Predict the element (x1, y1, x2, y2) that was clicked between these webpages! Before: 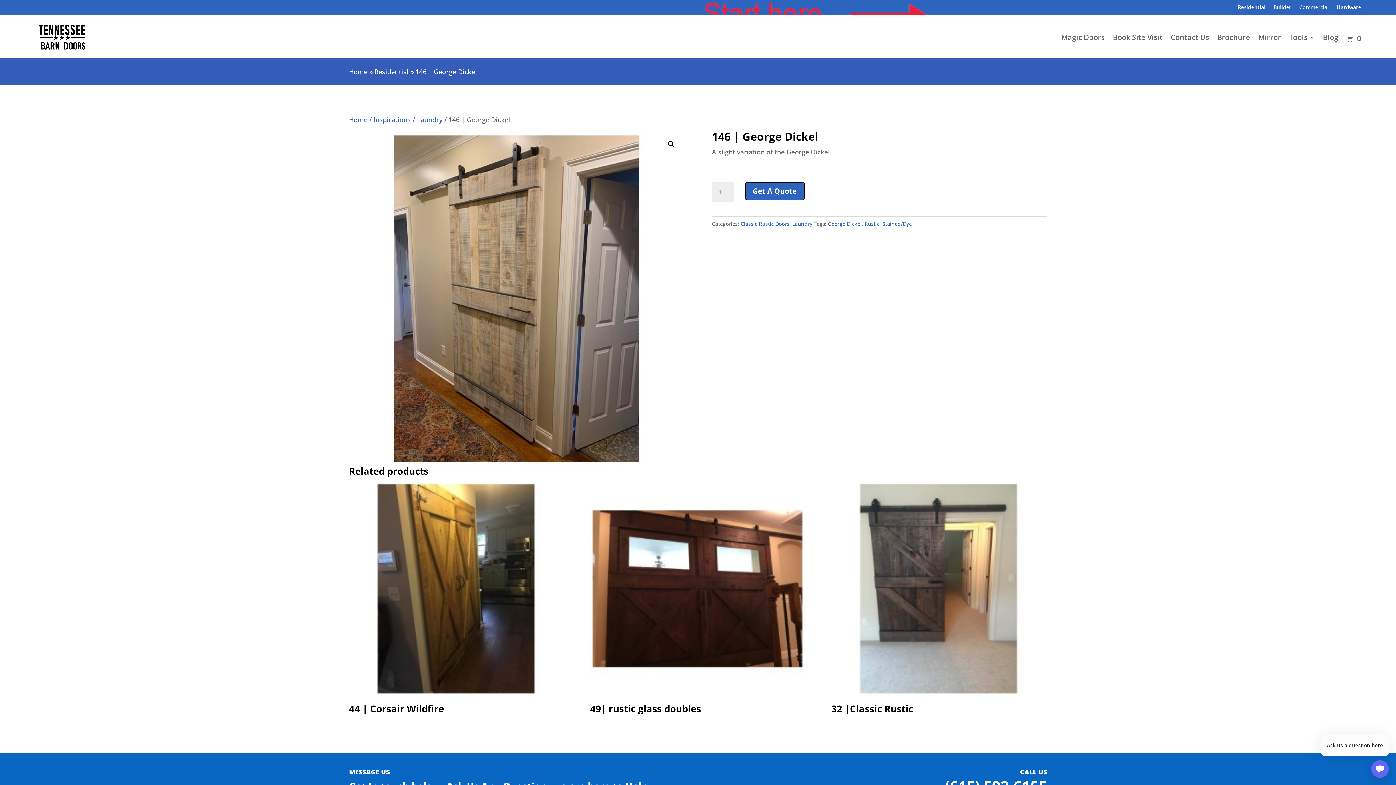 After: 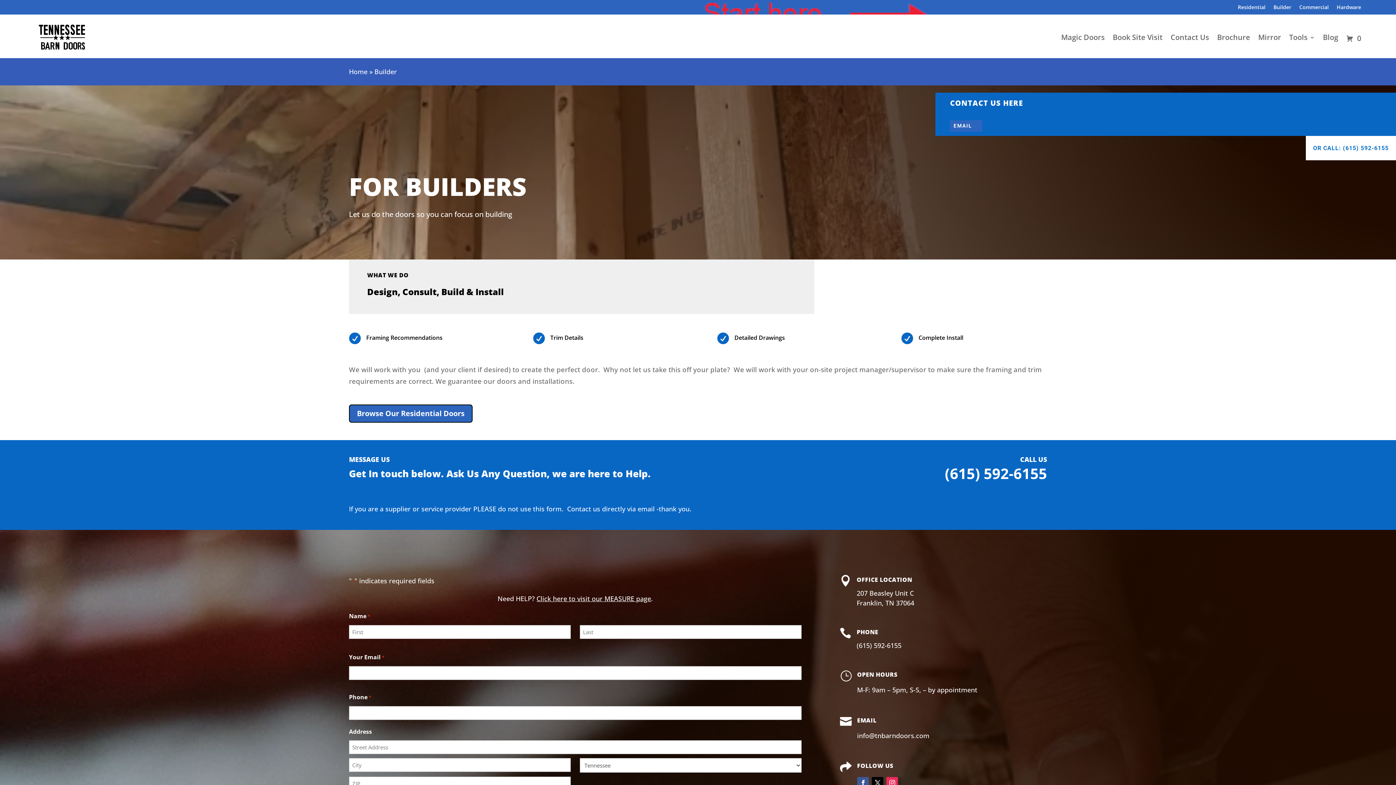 Action: label: Builder bbox: (1273, 4, 1291, 12)